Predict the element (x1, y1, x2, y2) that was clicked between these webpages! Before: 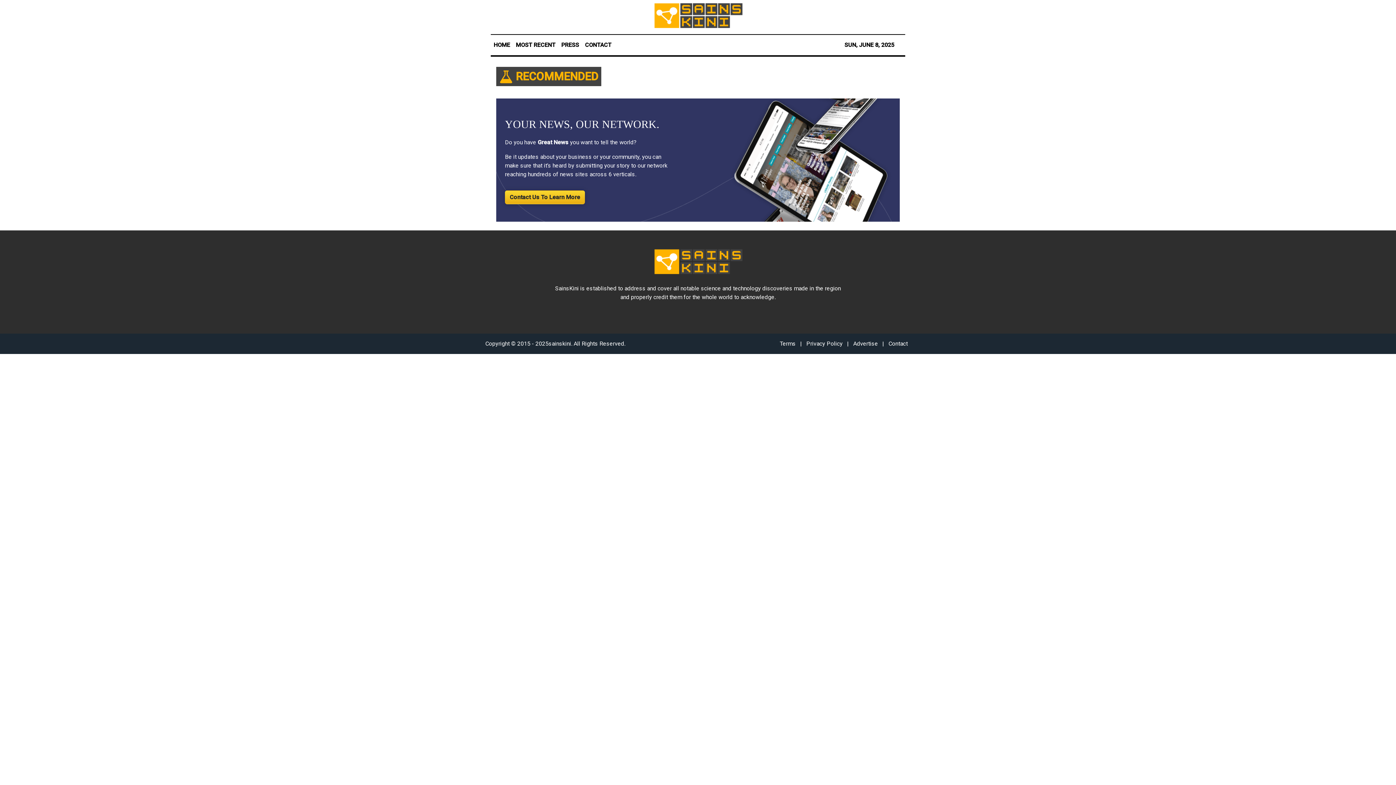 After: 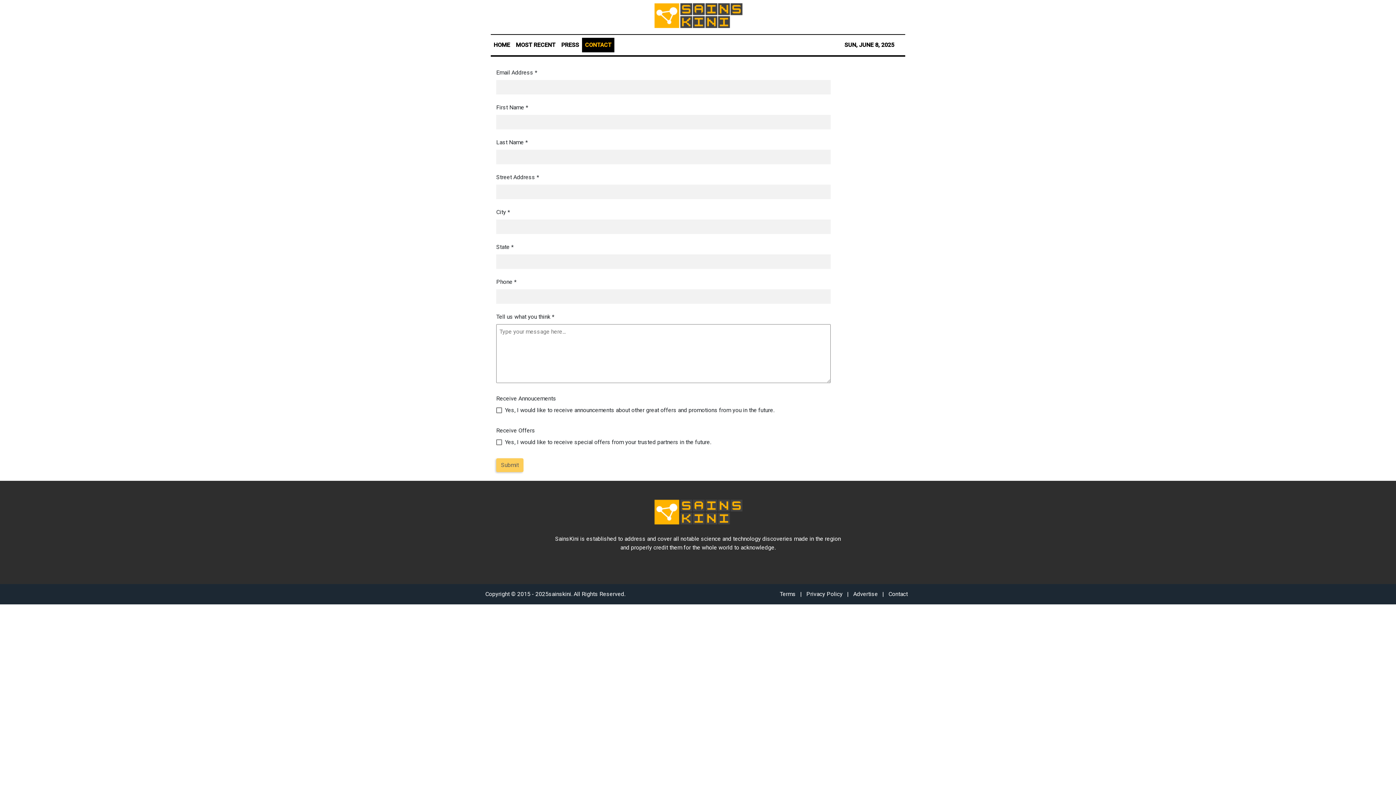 Action: label: Contact Us To Learn More bbox: (509, 193, 580, 200)